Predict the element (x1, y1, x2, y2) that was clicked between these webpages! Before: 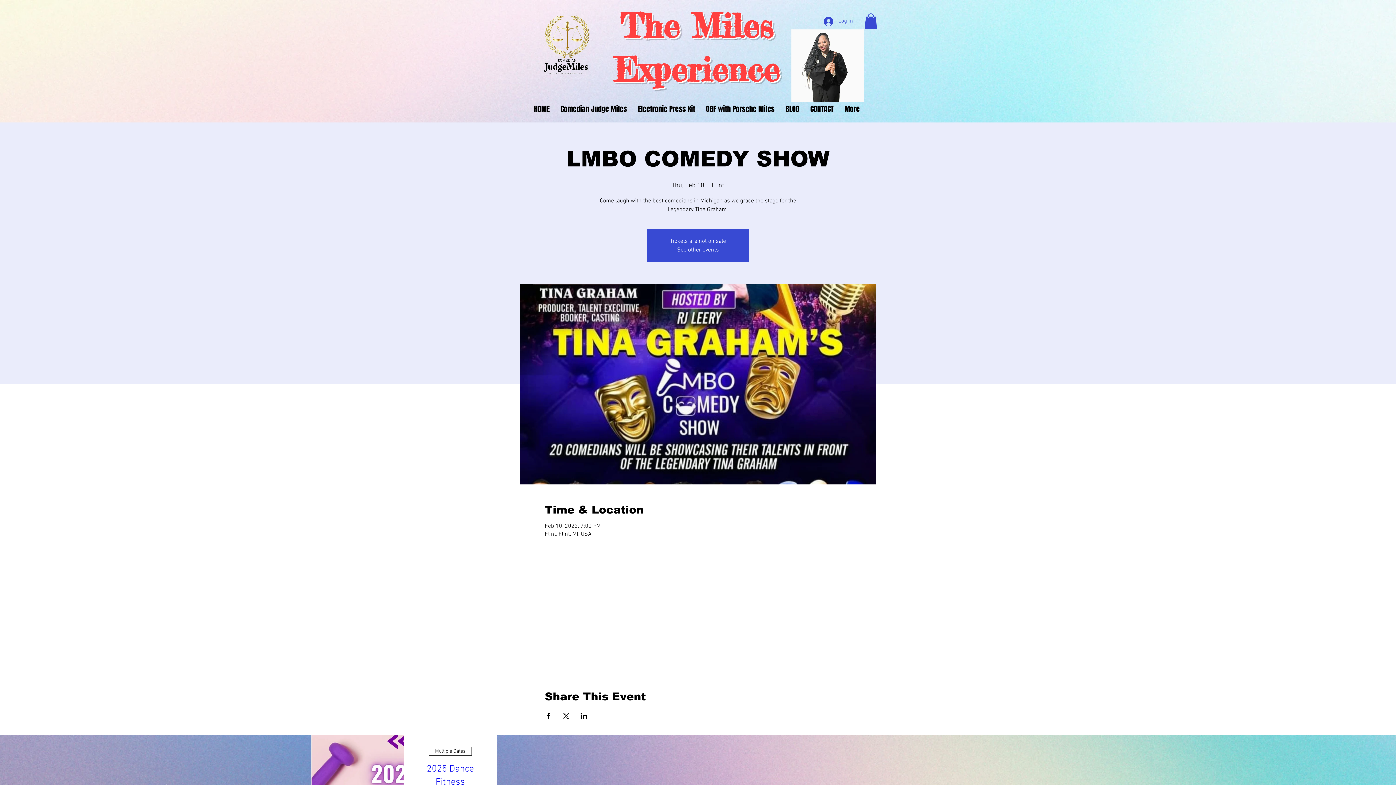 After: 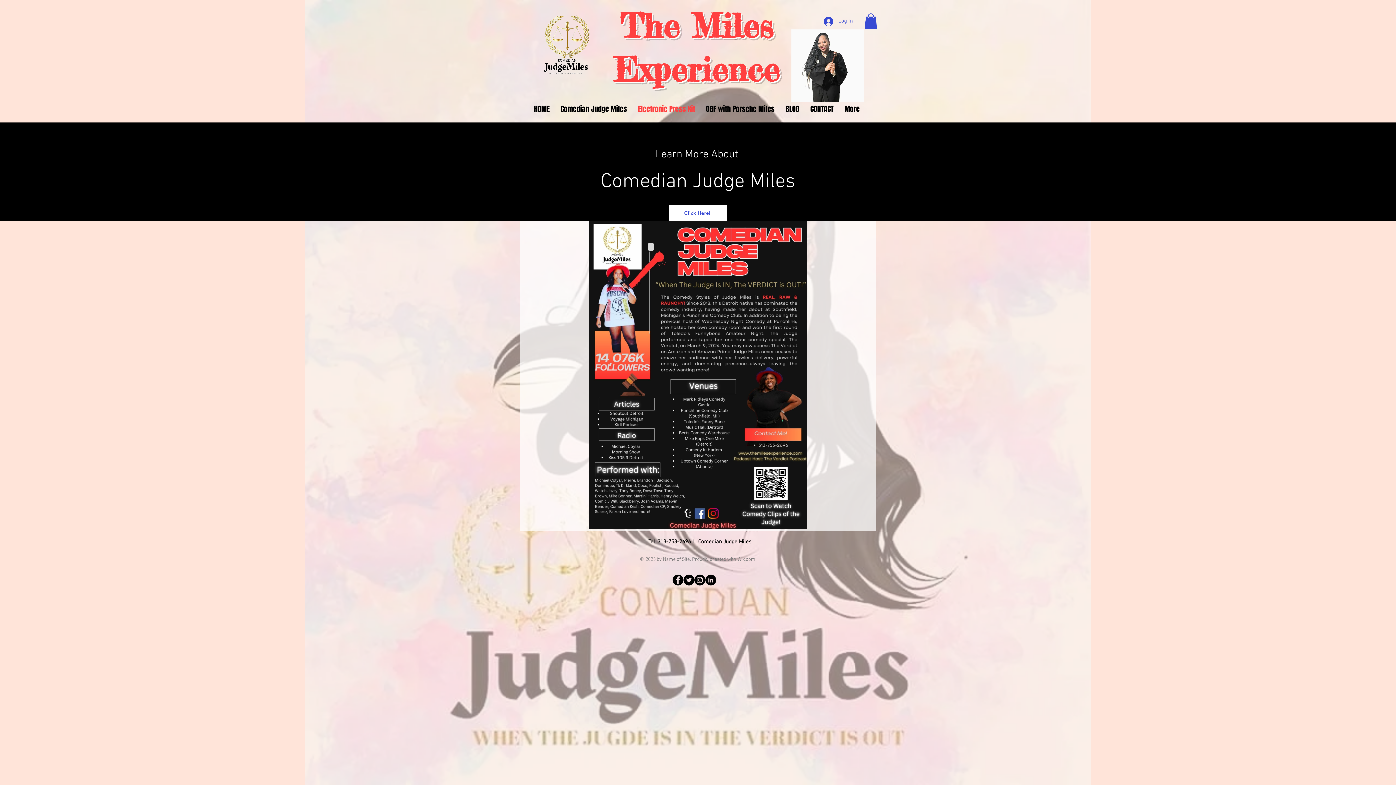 Action: label: Electronic Press Kit bbox: (632, 96, 700, 122)